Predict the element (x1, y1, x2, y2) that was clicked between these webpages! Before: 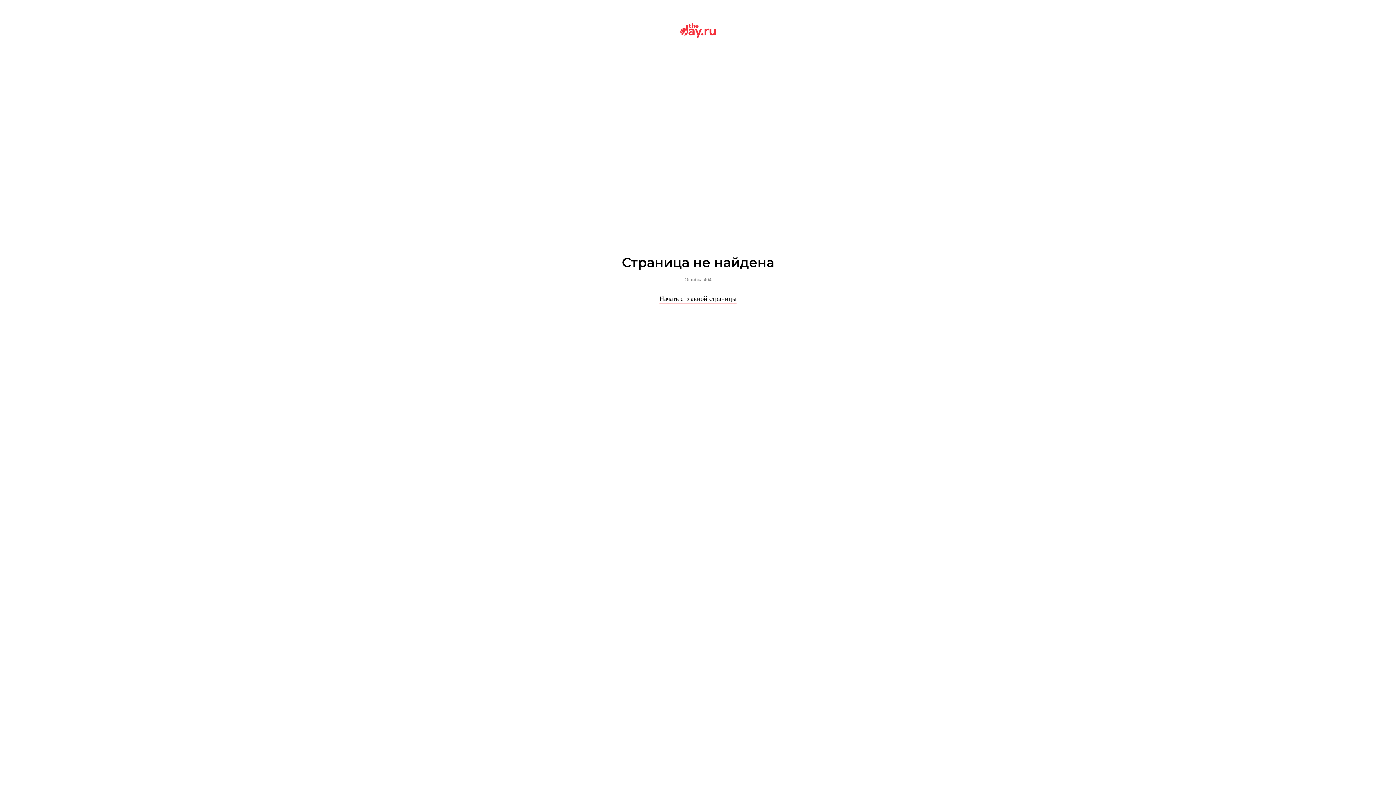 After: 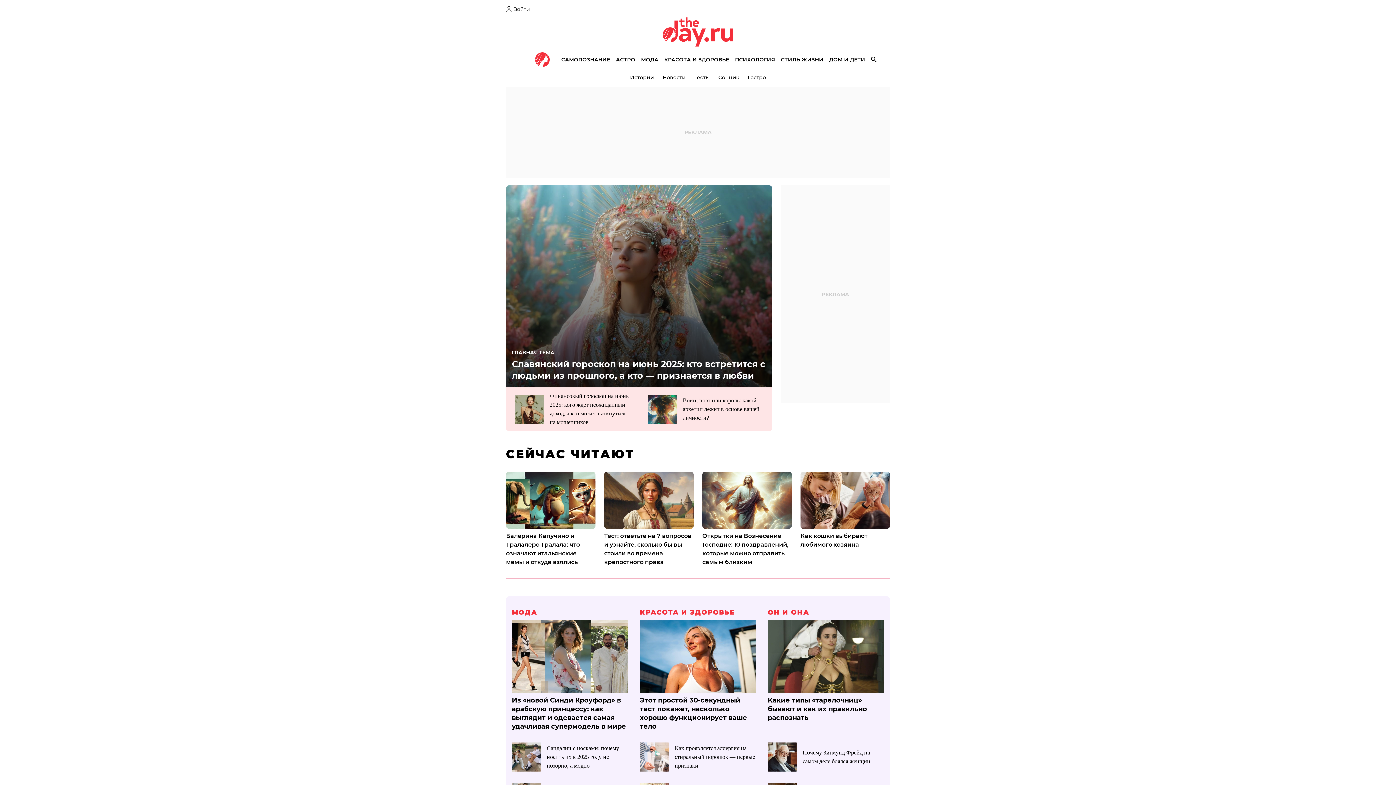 Action: bbox: (652, 32, 743, 38)